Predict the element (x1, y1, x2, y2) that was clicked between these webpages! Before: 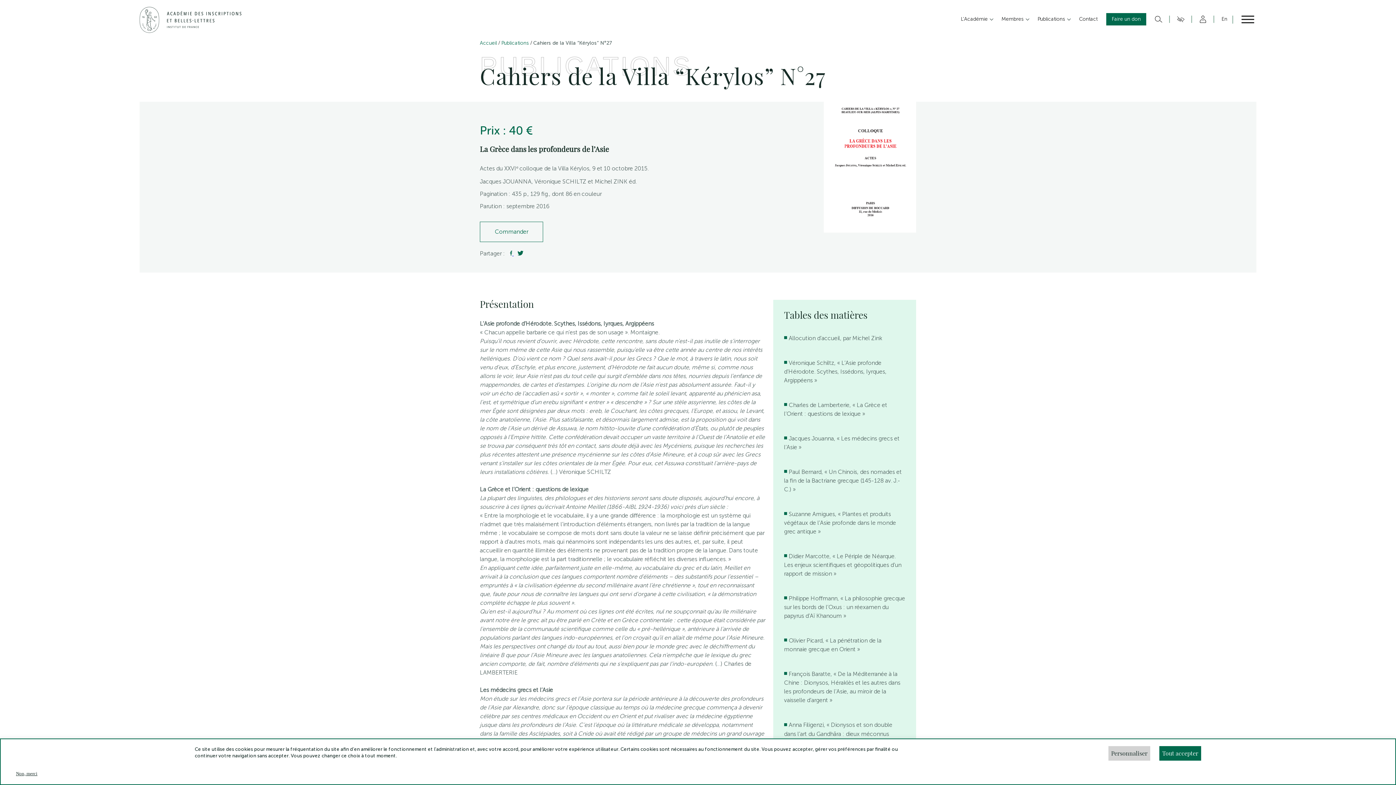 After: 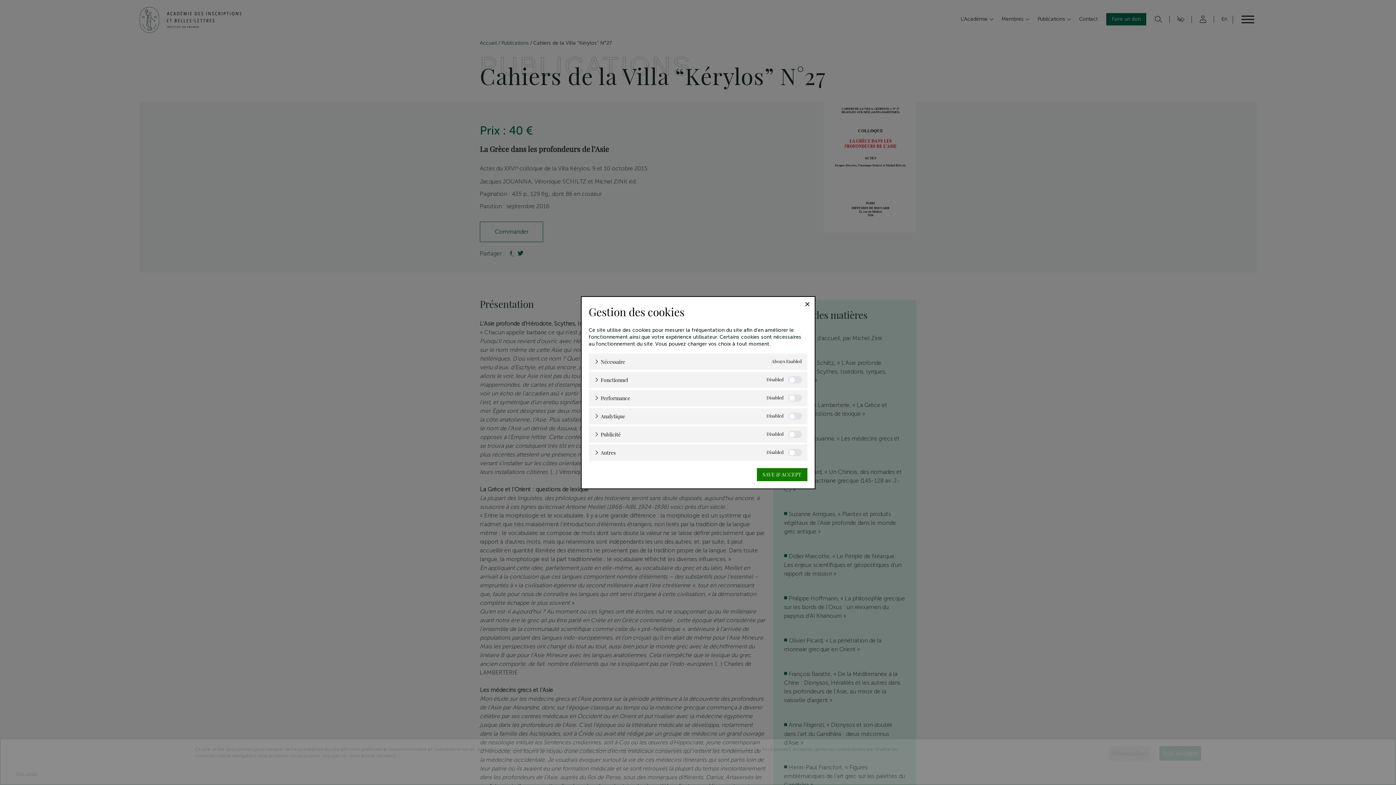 Action: label: Personnaliser bbox: (1108, 746, 1150, 761)